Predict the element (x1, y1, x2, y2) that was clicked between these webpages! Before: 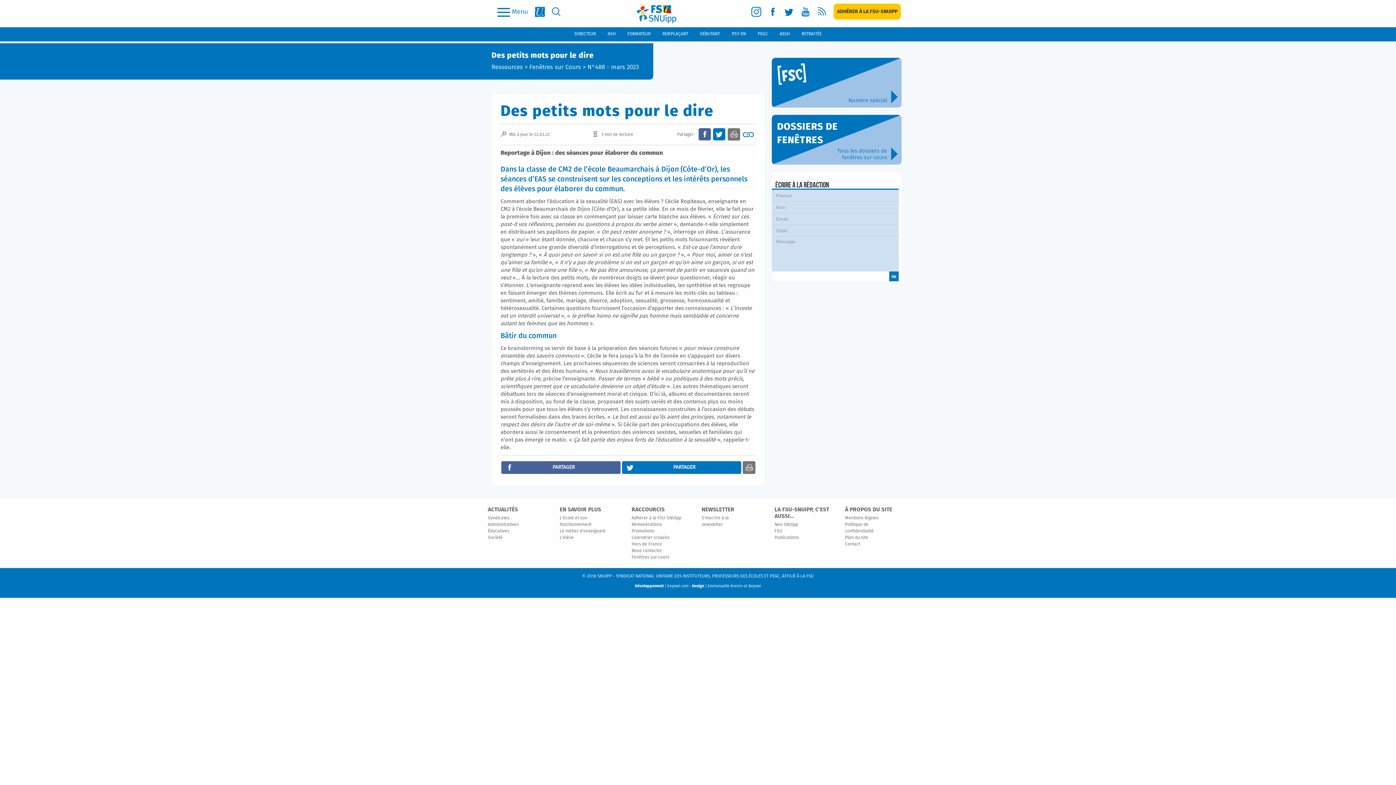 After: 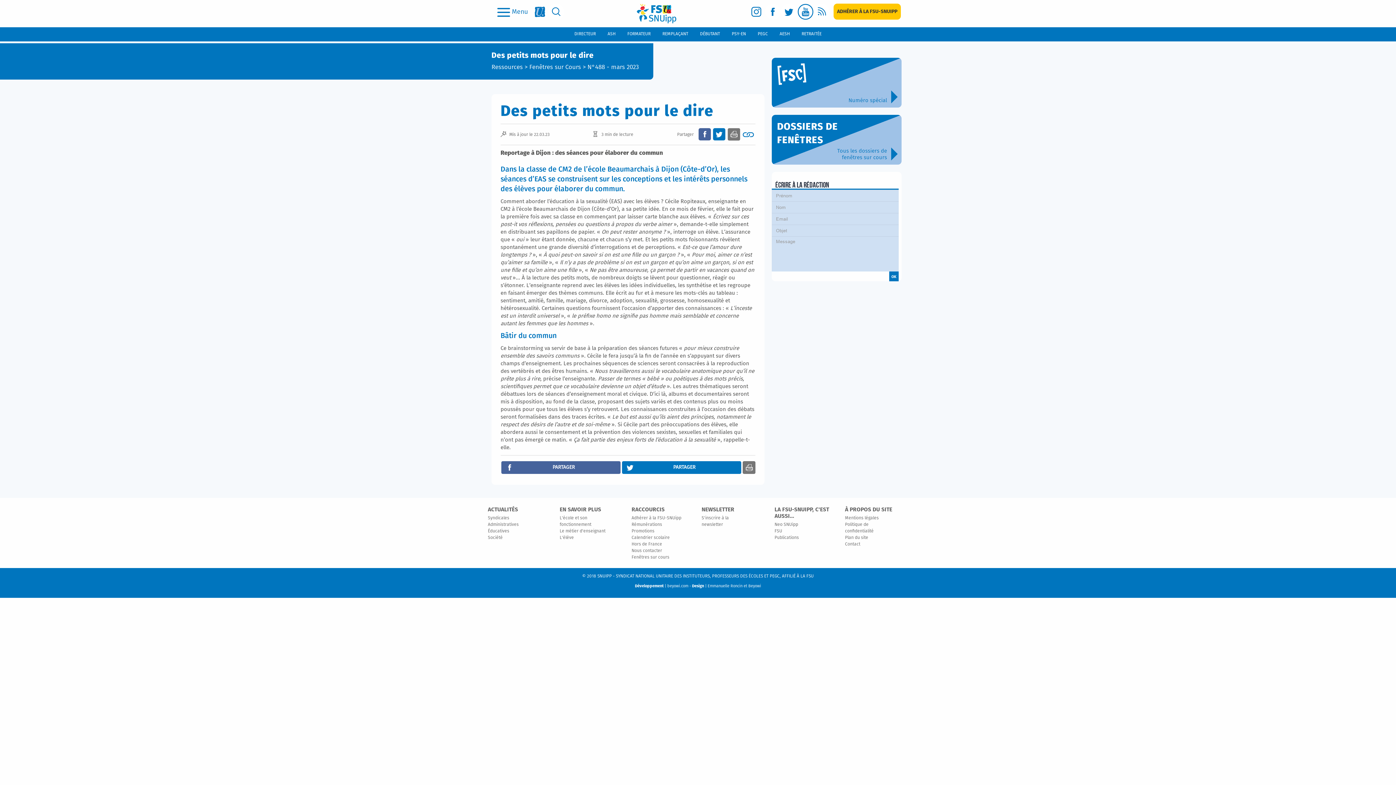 Action: label: youtube bbox: (797, 3, 813, 20)